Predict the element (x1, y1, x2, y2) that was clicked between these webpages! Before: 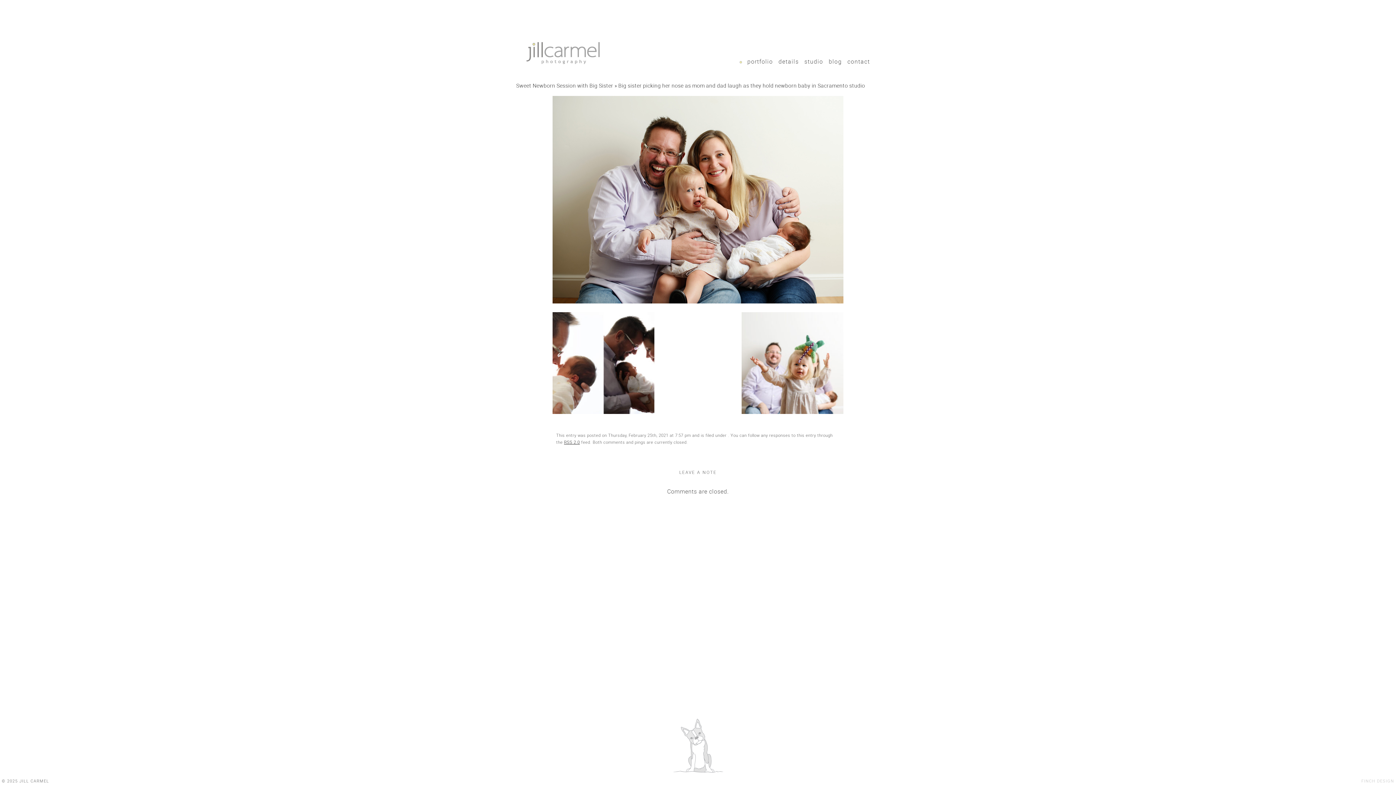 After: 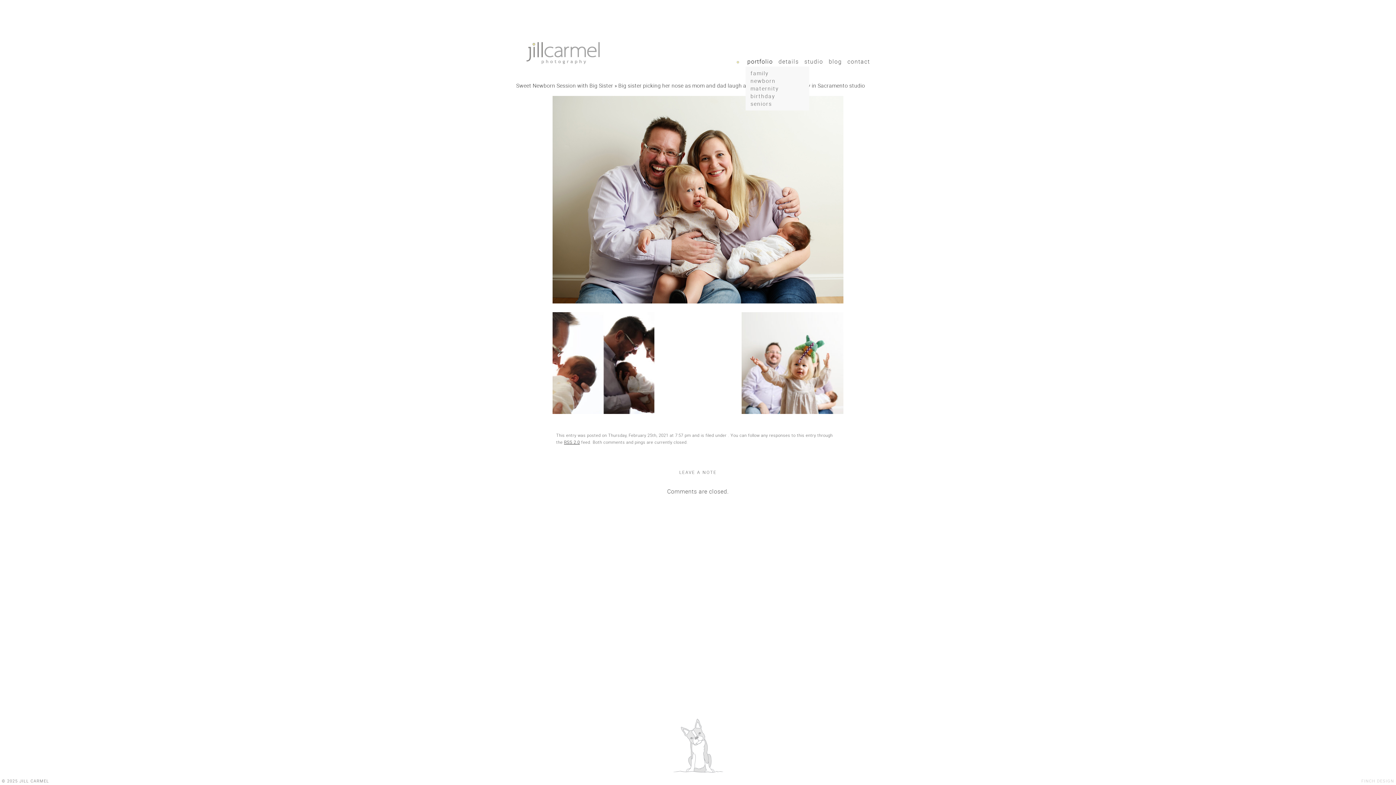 Action: label: portfolio bbox: (747, 59, 773, 63)